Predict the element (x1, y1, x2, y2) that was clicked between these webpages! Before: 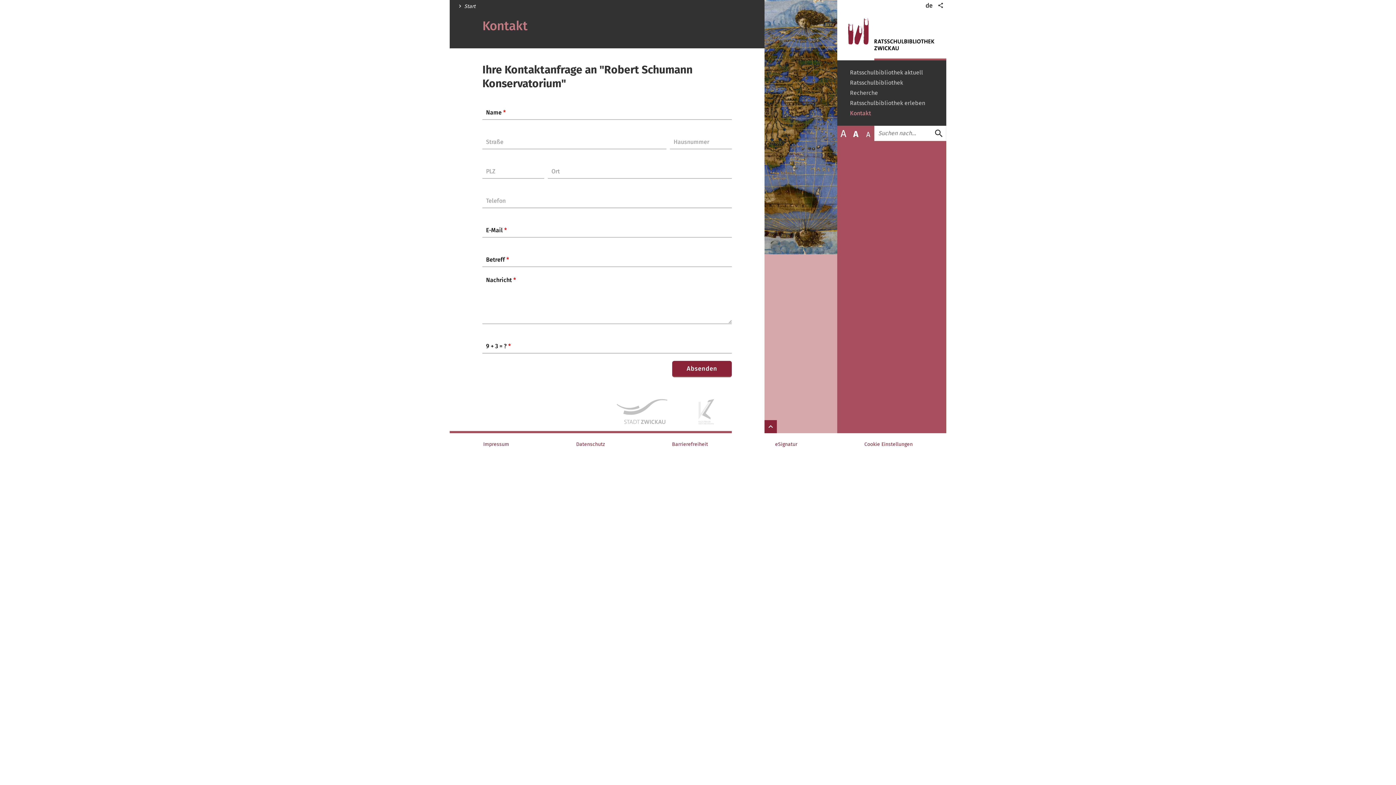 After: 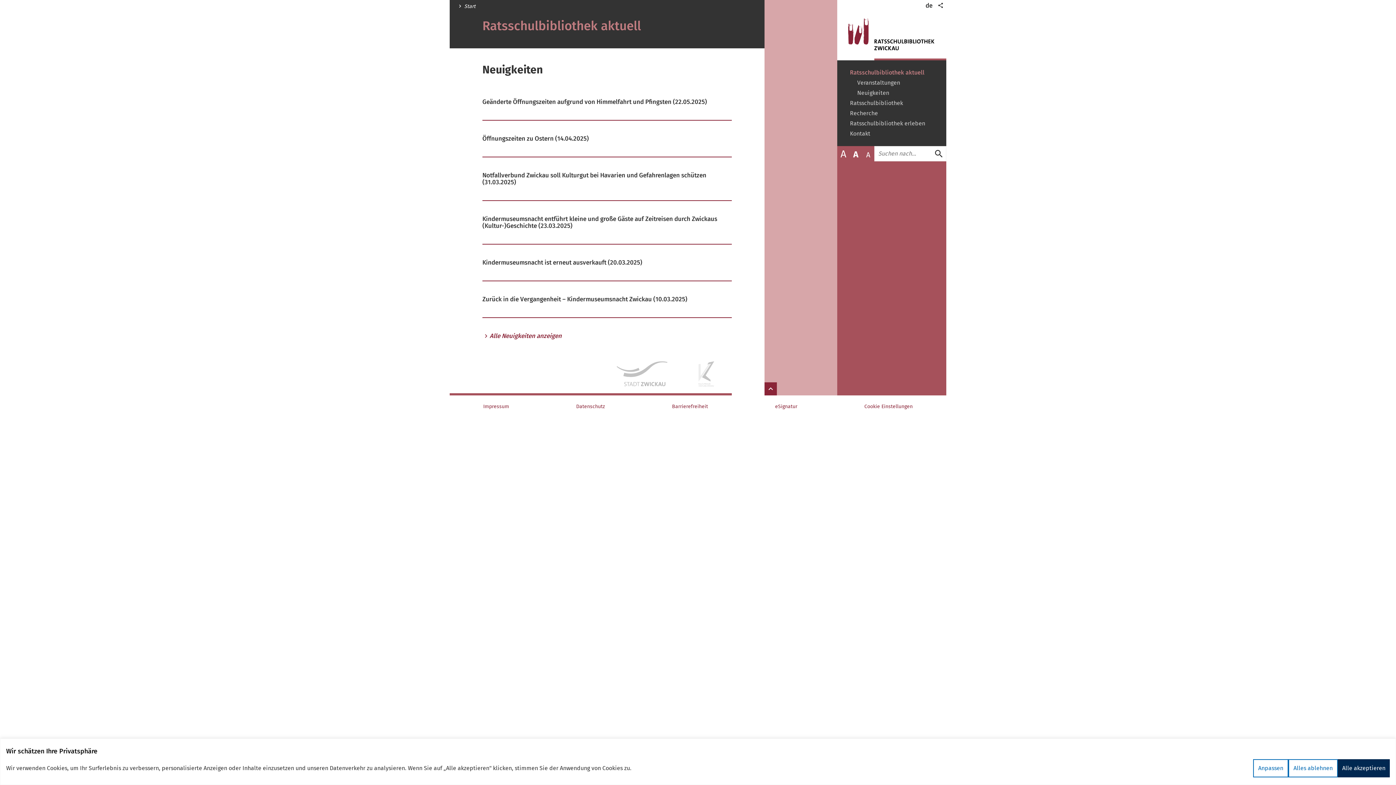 Action: bbox: (848, 67, 925, 77) label: Ratsschulbibliothek aktuell